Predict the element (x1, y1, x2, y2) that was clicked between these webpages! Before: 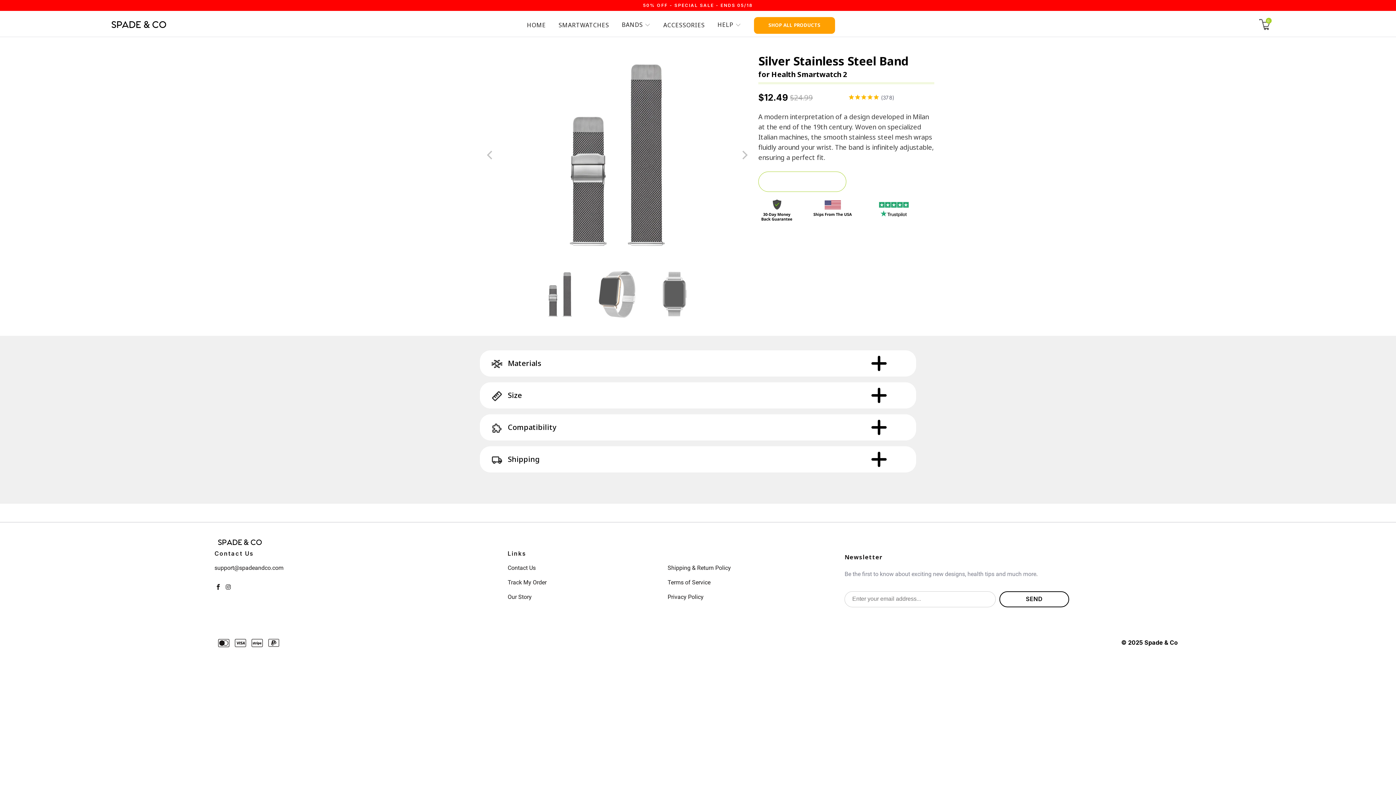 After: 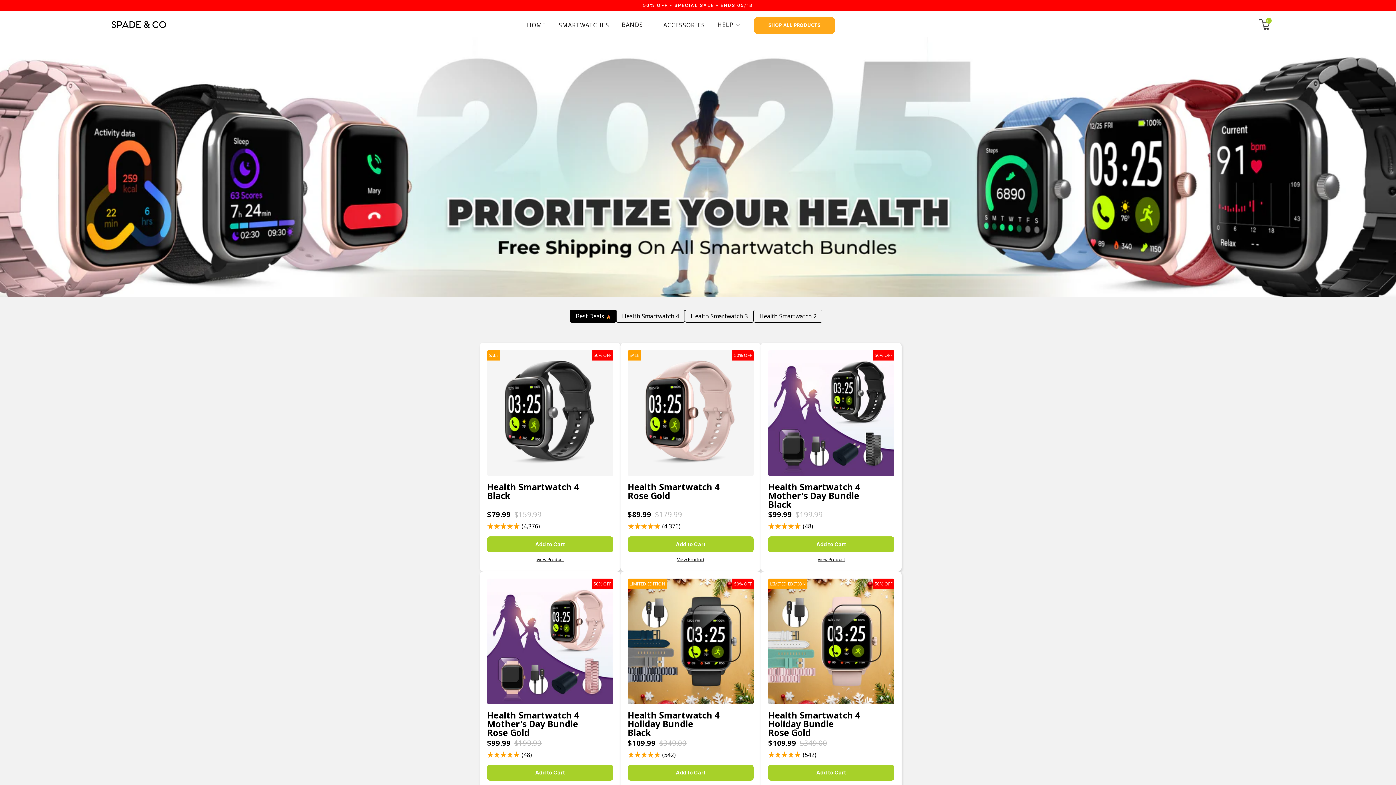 Action: bbox: (558, 16, 609, 34) label: SMARTWATCHES